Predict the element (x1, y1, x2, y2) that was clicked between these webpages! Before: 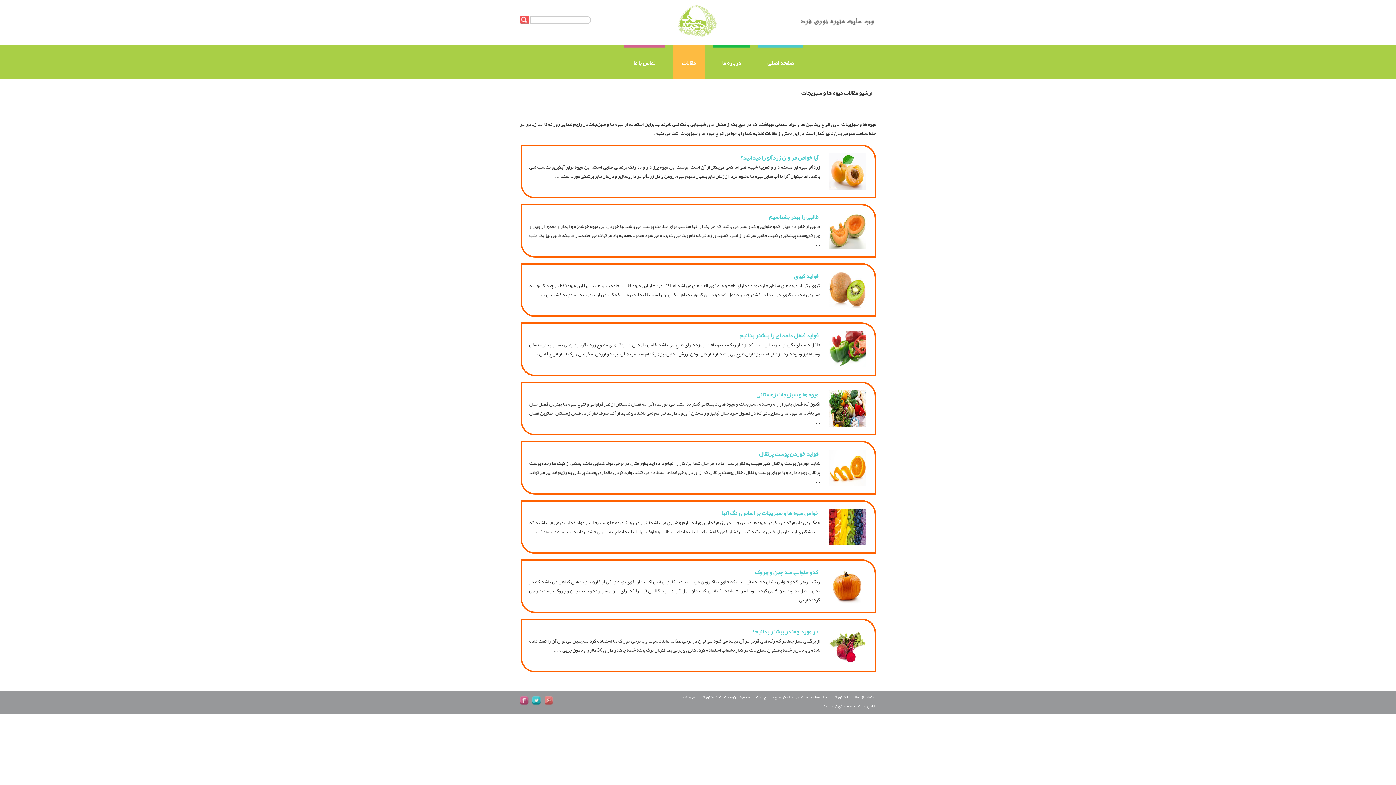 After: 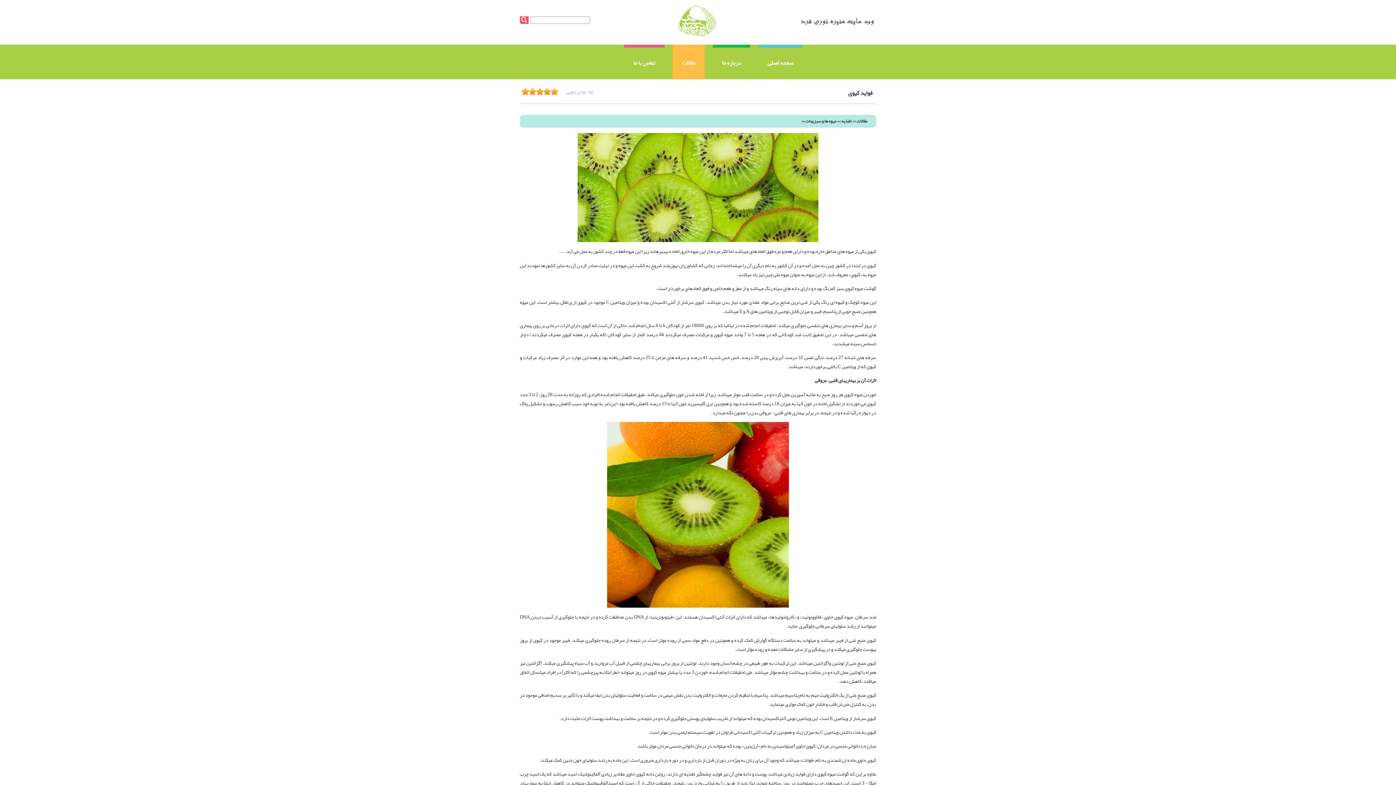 Action: bbox: (794, 271, 818, 280) label: فواید کیوی